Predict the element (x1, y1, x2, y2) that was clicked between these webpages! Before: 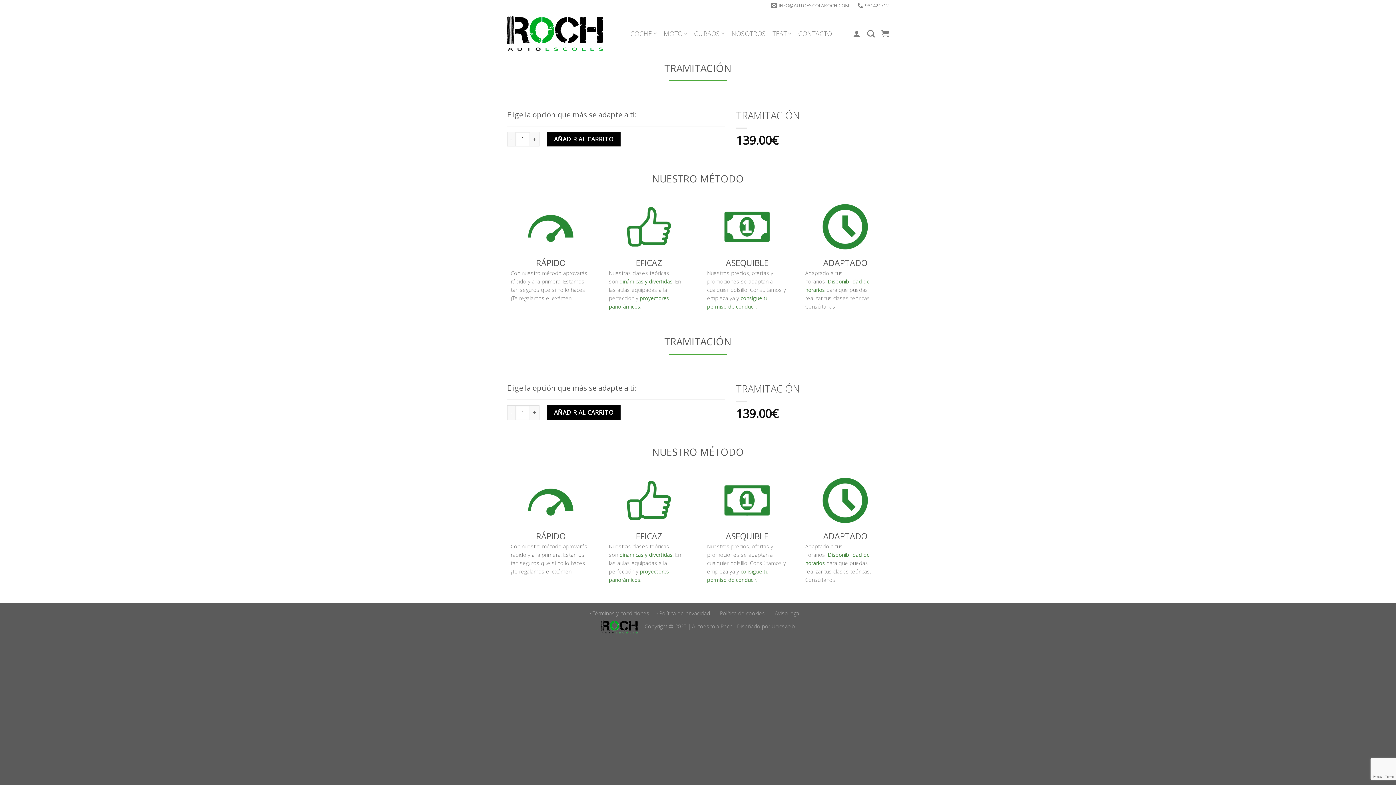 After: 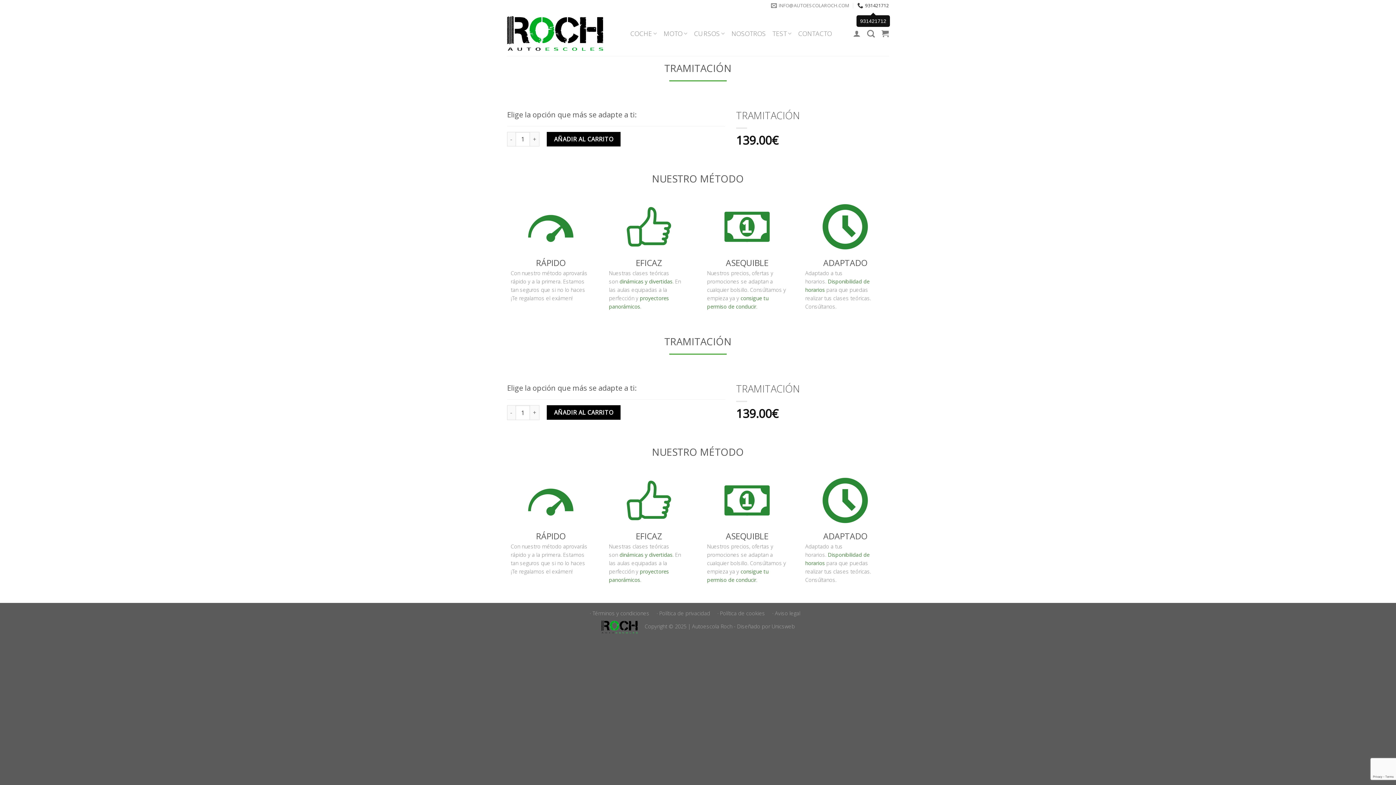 Action: bbox: (857, 0, 889, 10) label: 931421712